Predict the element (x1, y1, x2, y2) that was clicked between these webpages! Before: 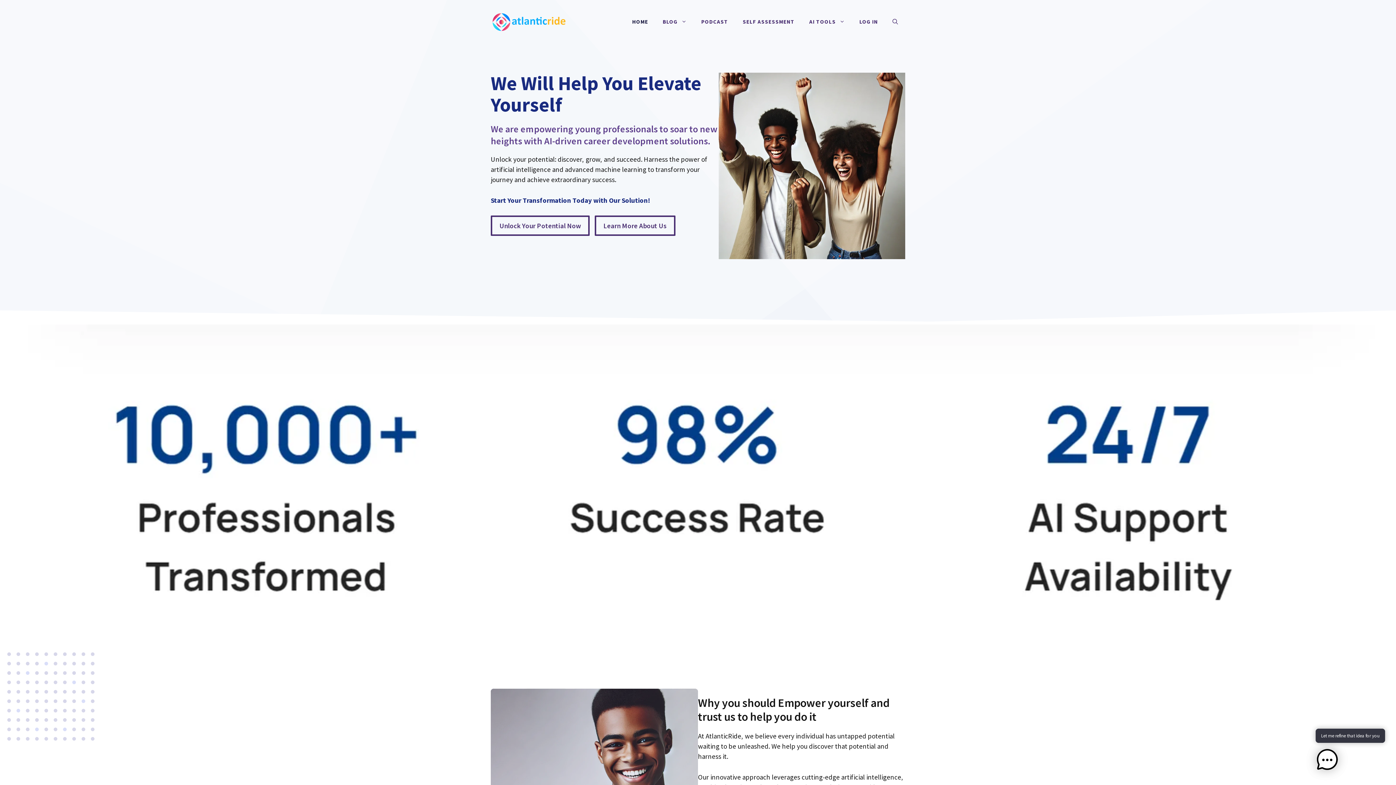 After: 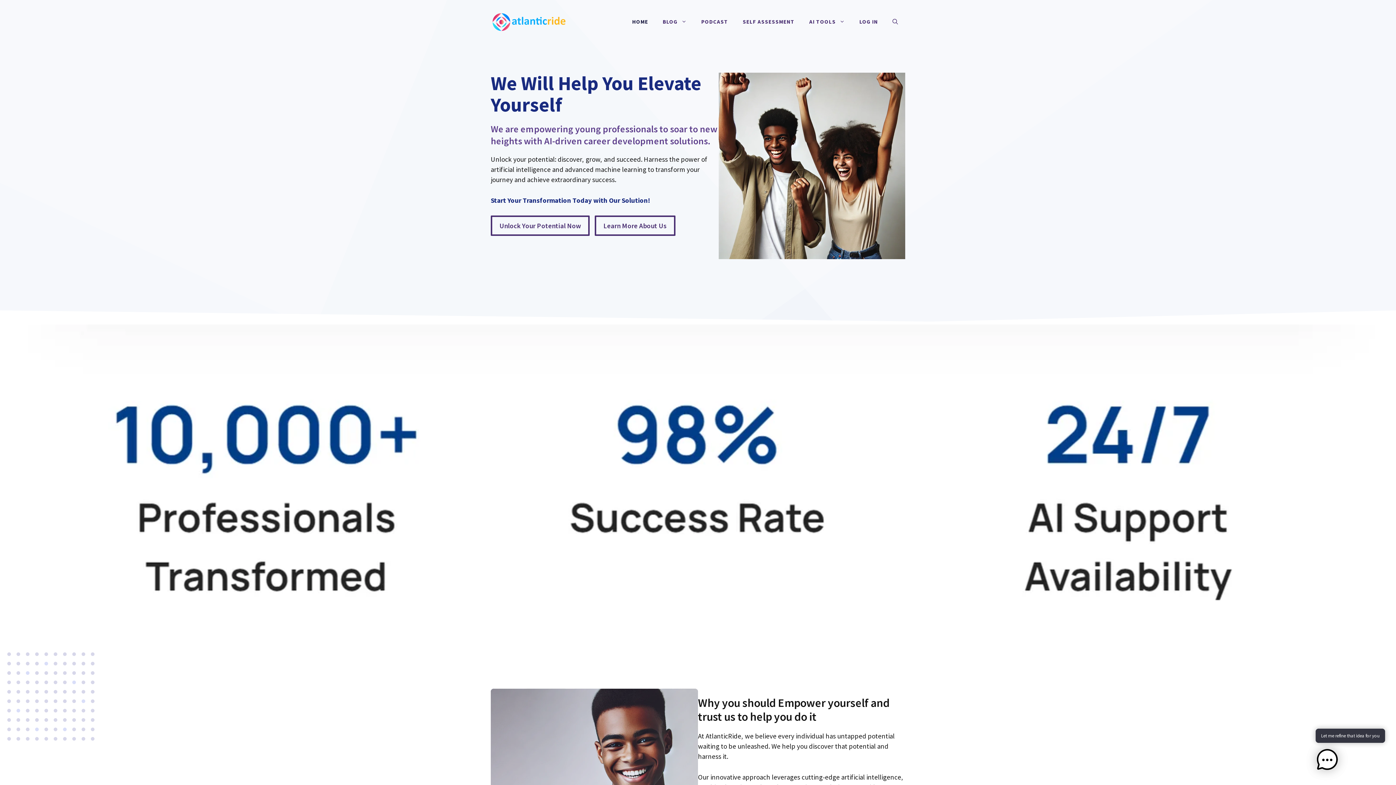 Action: bbox: (490, 16, 567, 25)